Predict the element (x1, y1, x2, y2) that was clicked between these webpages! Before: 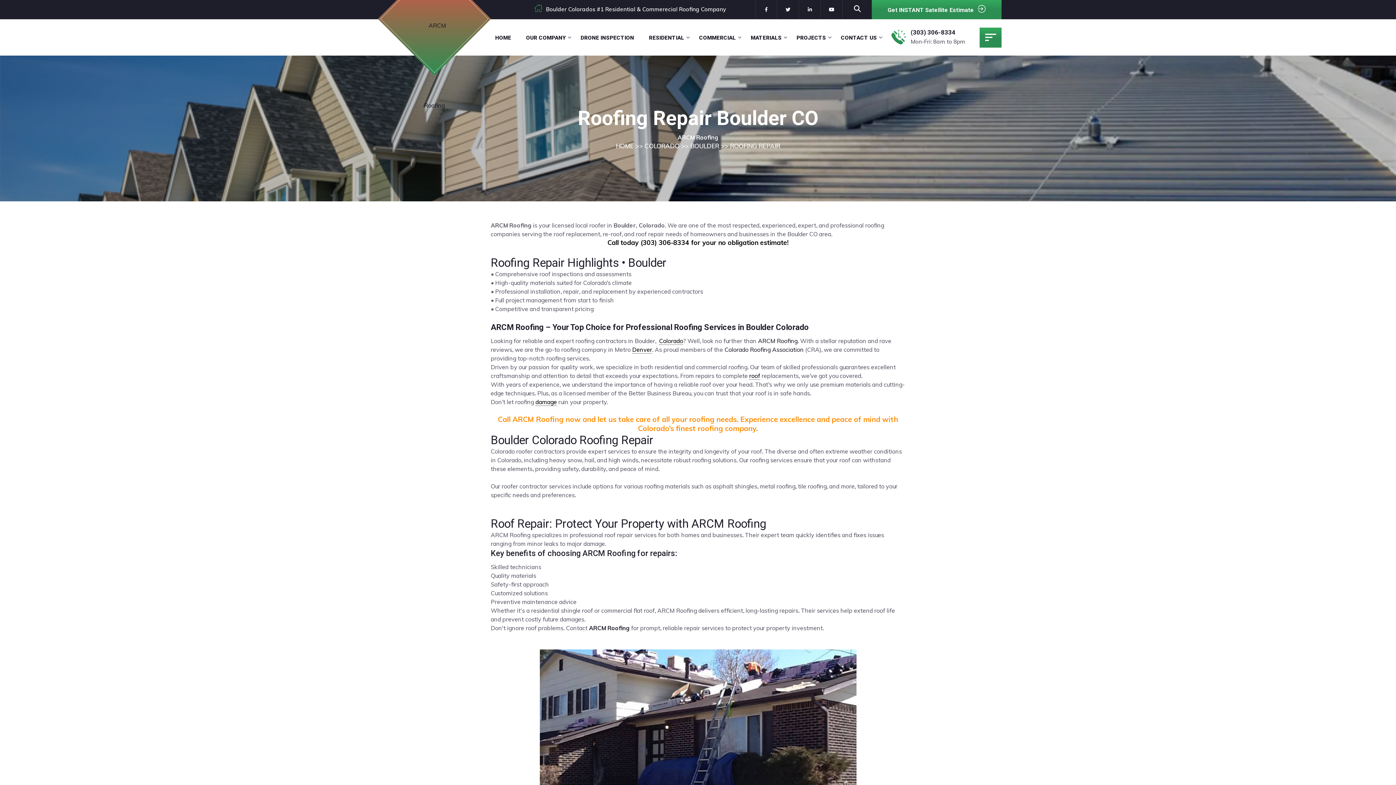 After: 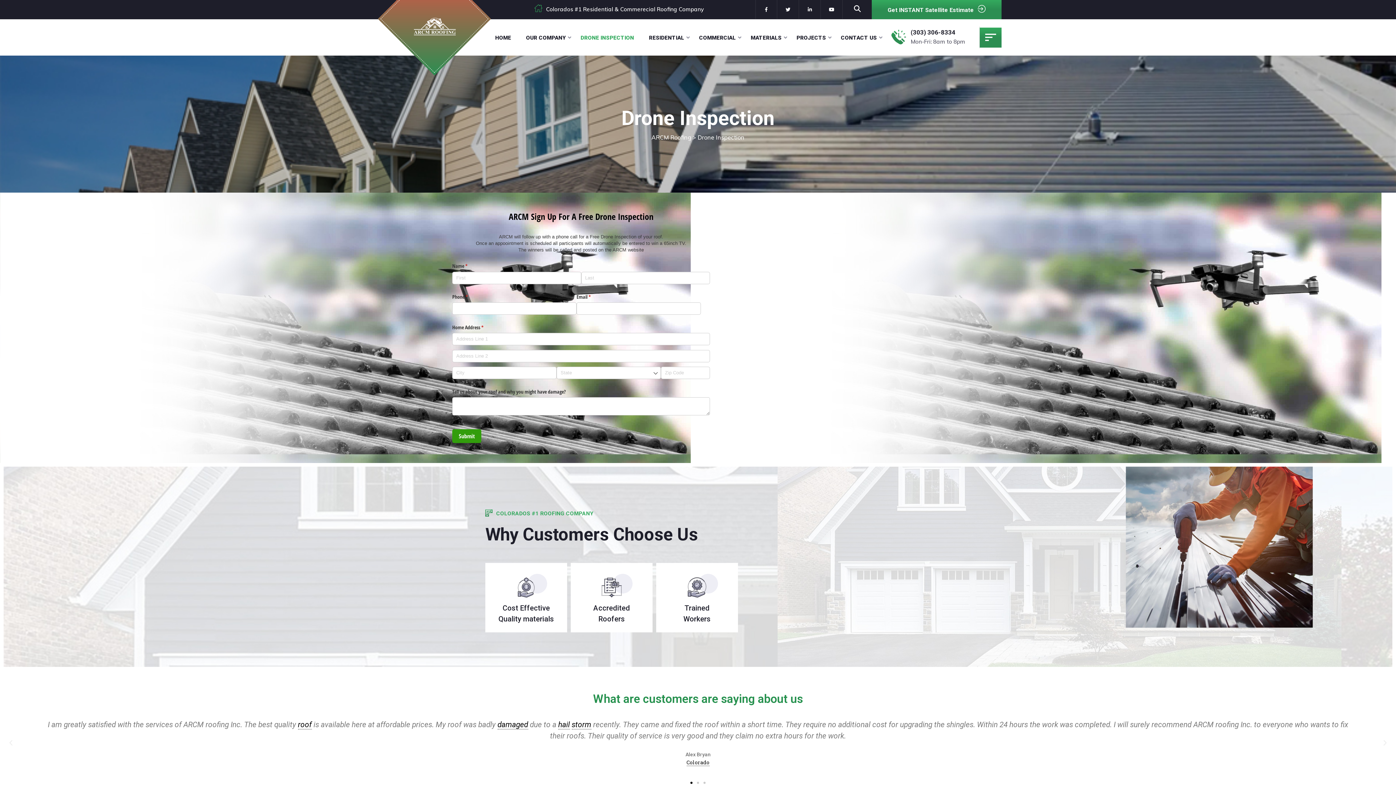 Action: label: DRONE INSPECTION bbox: (580, 32, 639, 43)